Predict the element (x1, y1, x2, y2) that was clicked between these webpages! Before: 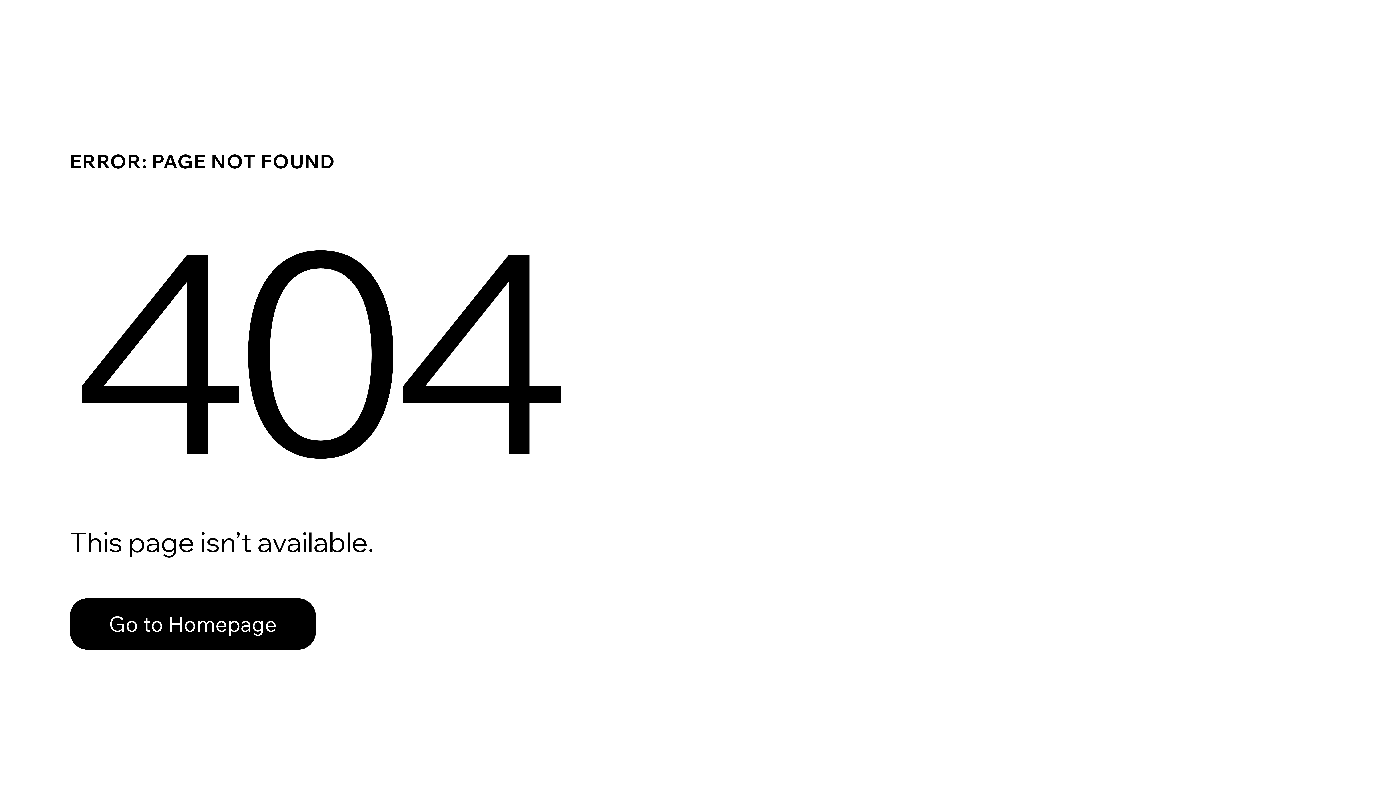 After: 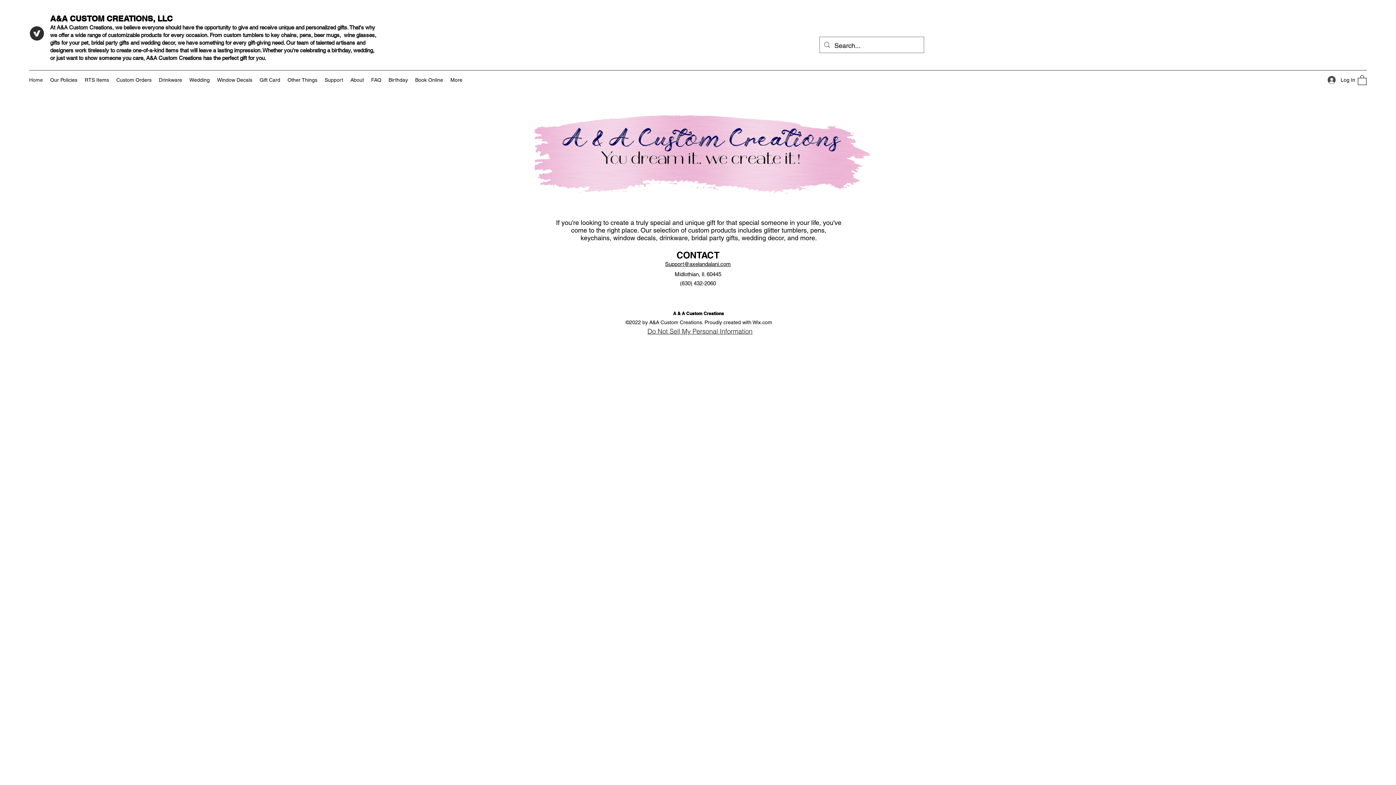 Action: bbox: (69, 598, 316, 650) label: Go to Homepage